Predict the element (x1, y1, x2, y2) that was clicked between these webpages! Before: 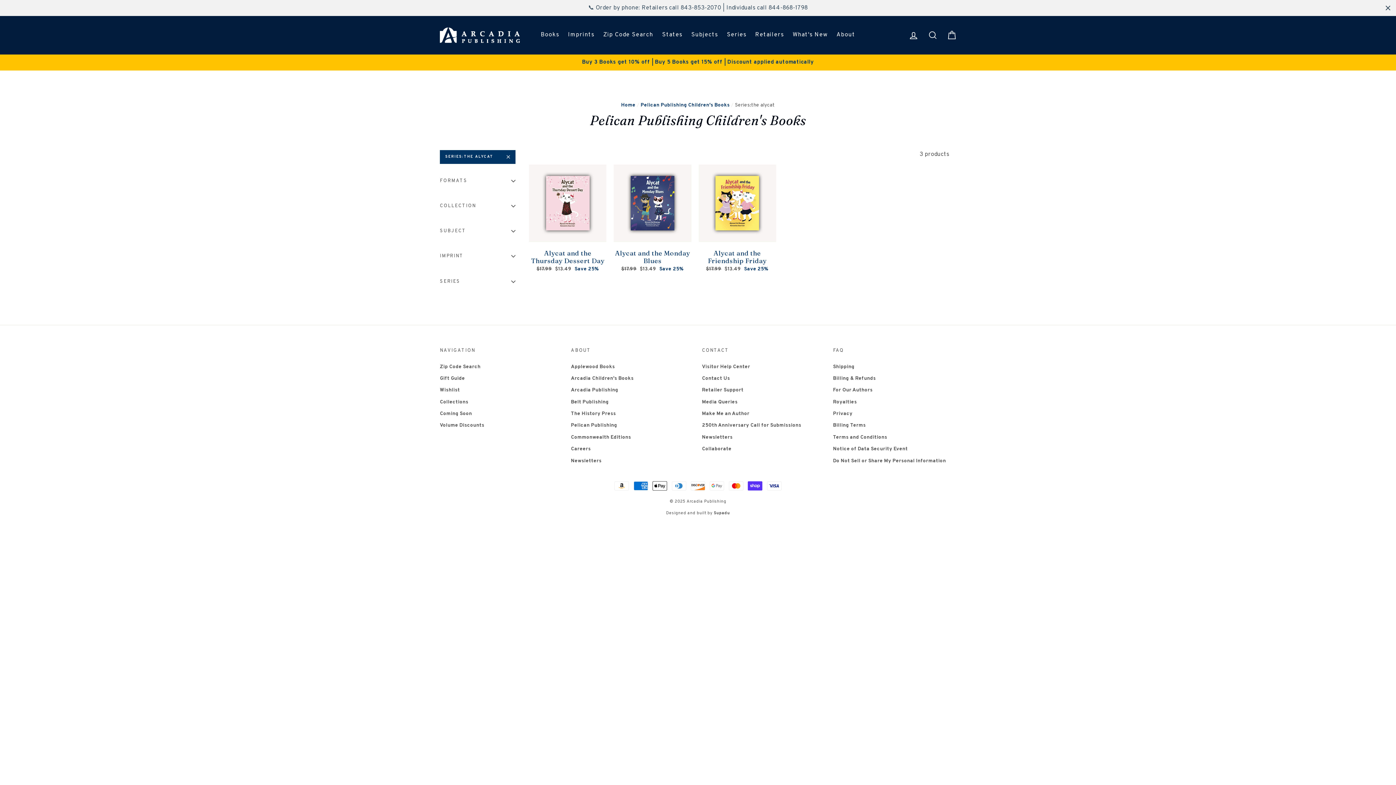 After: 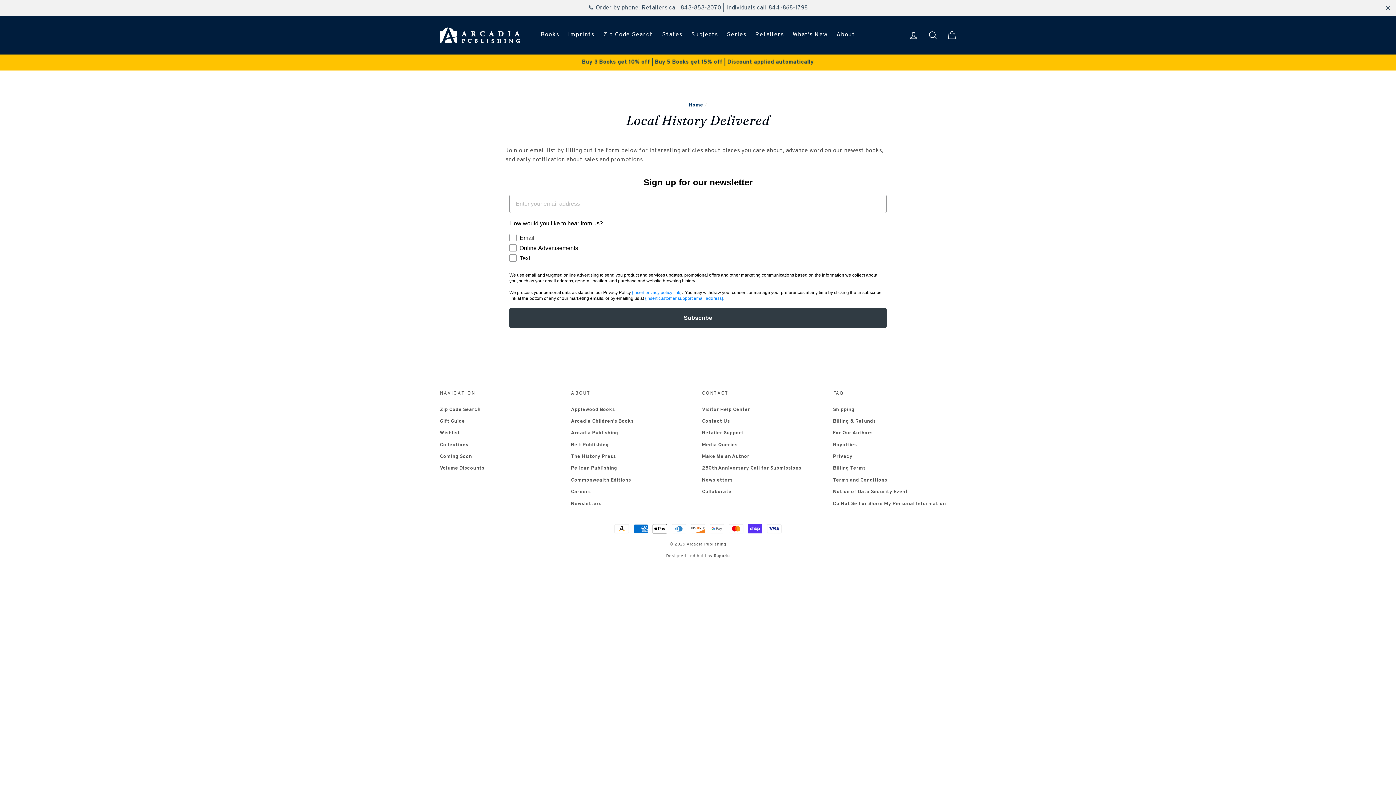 Action: label: Newsletters bbox: (702, 432, 732, 442)